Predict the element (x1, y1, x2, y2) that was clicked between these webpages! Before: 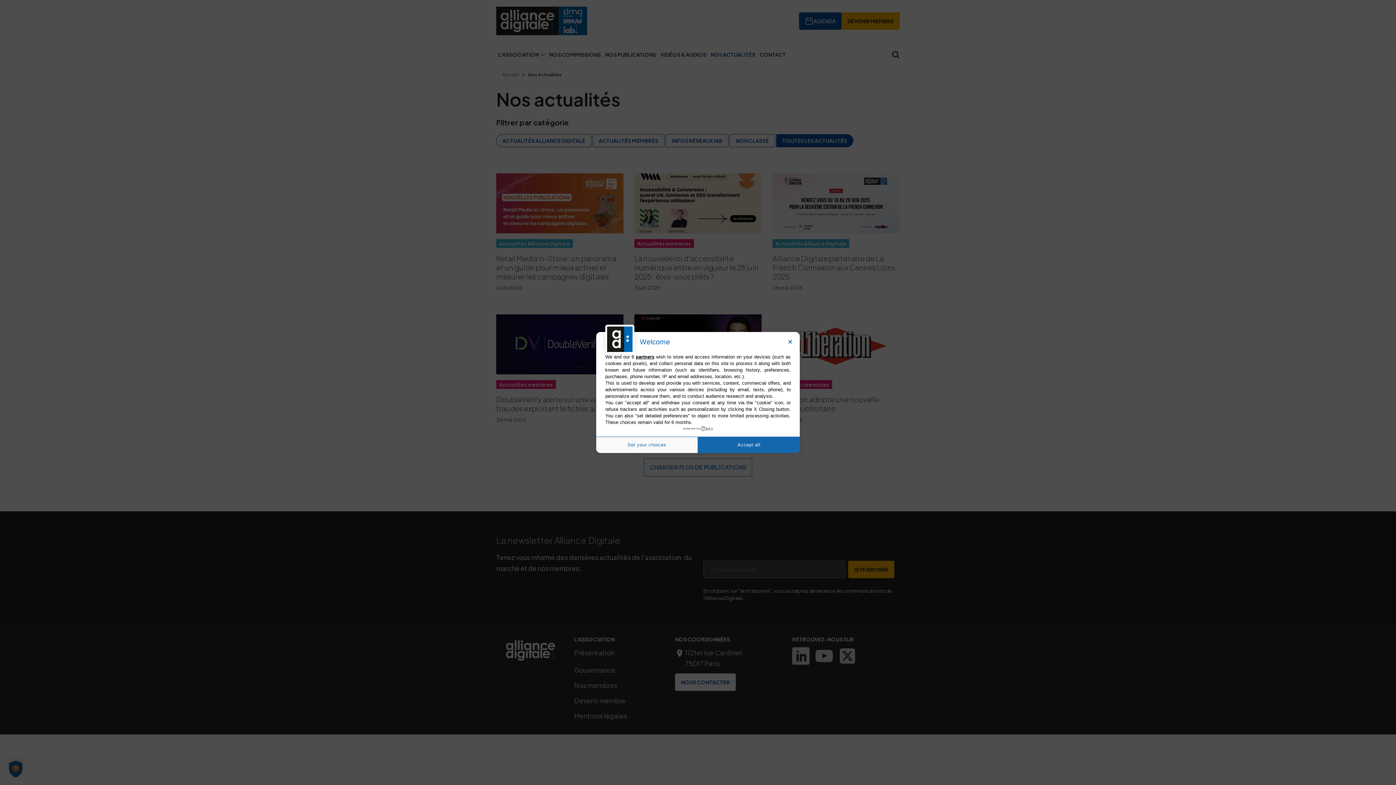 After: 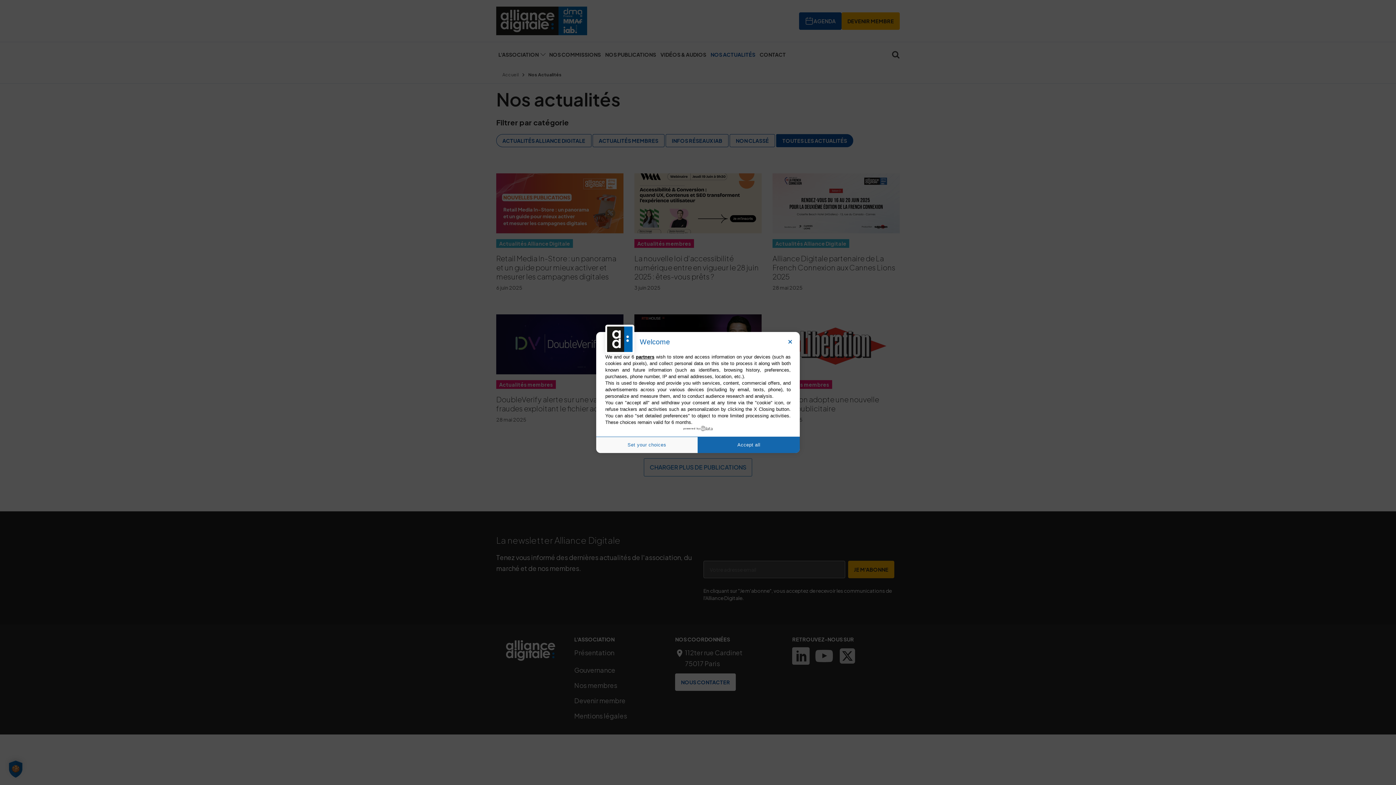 Action: label: powered by bbox: (683, 426, 712, 431)